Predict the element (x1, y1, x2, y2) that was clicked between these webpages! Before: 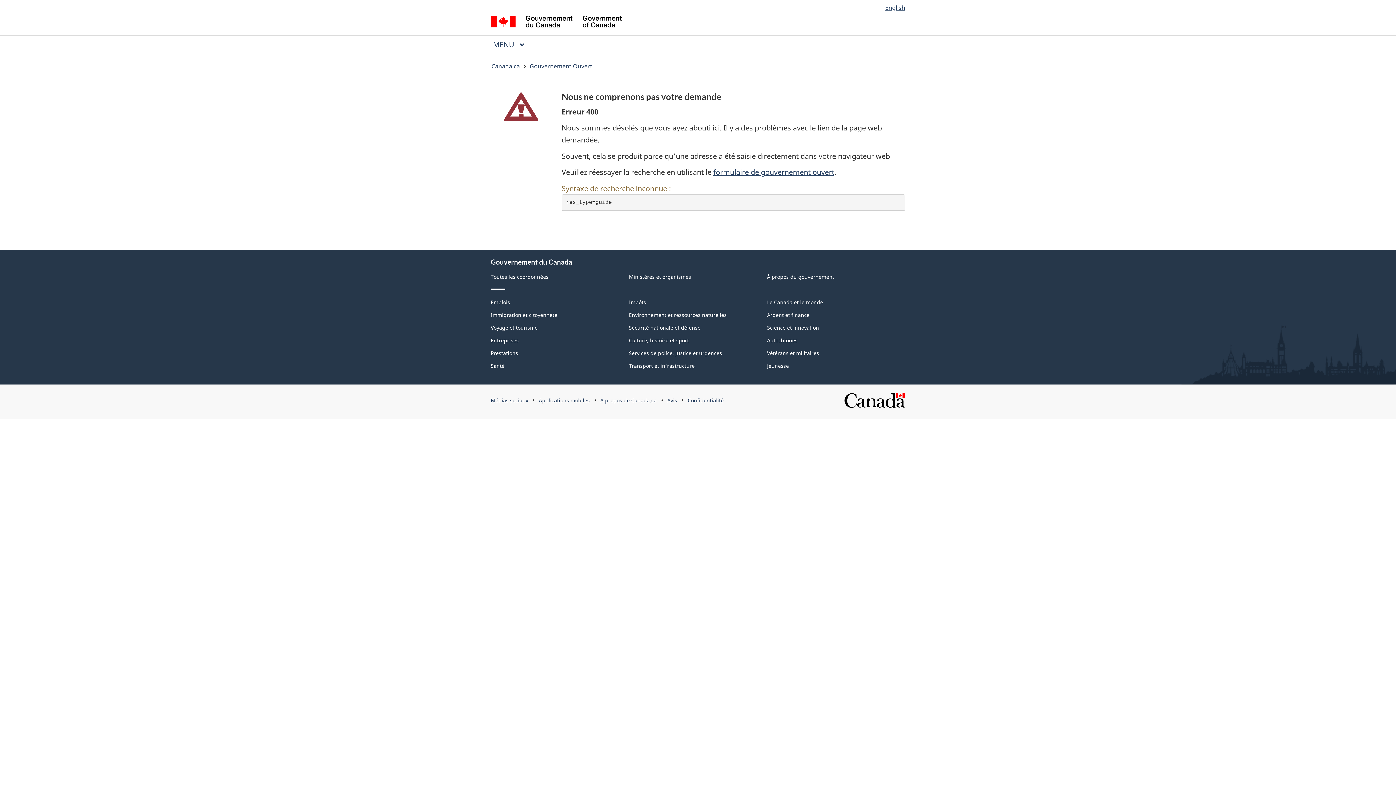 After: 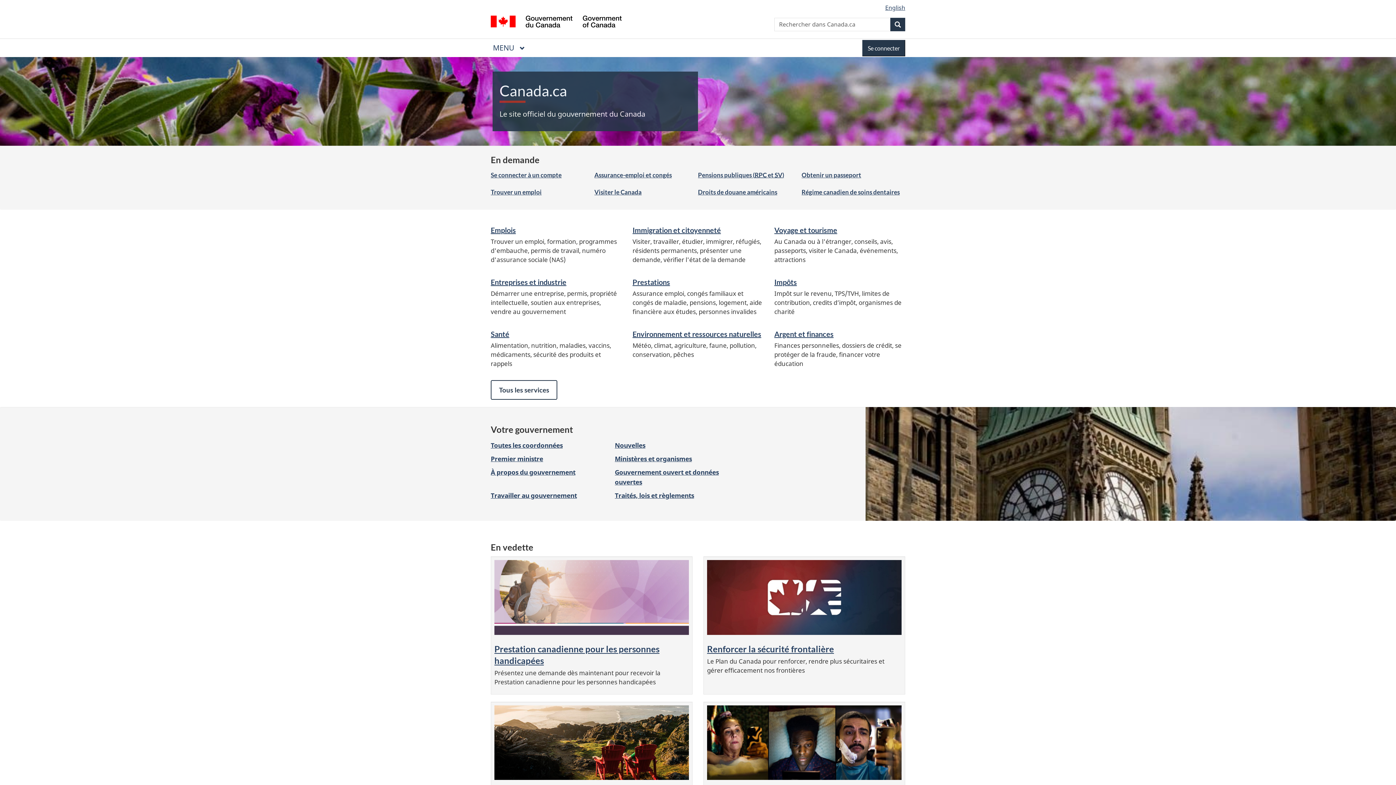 Action: bbox: (491, 60, 520, 72) label: Canada.ca